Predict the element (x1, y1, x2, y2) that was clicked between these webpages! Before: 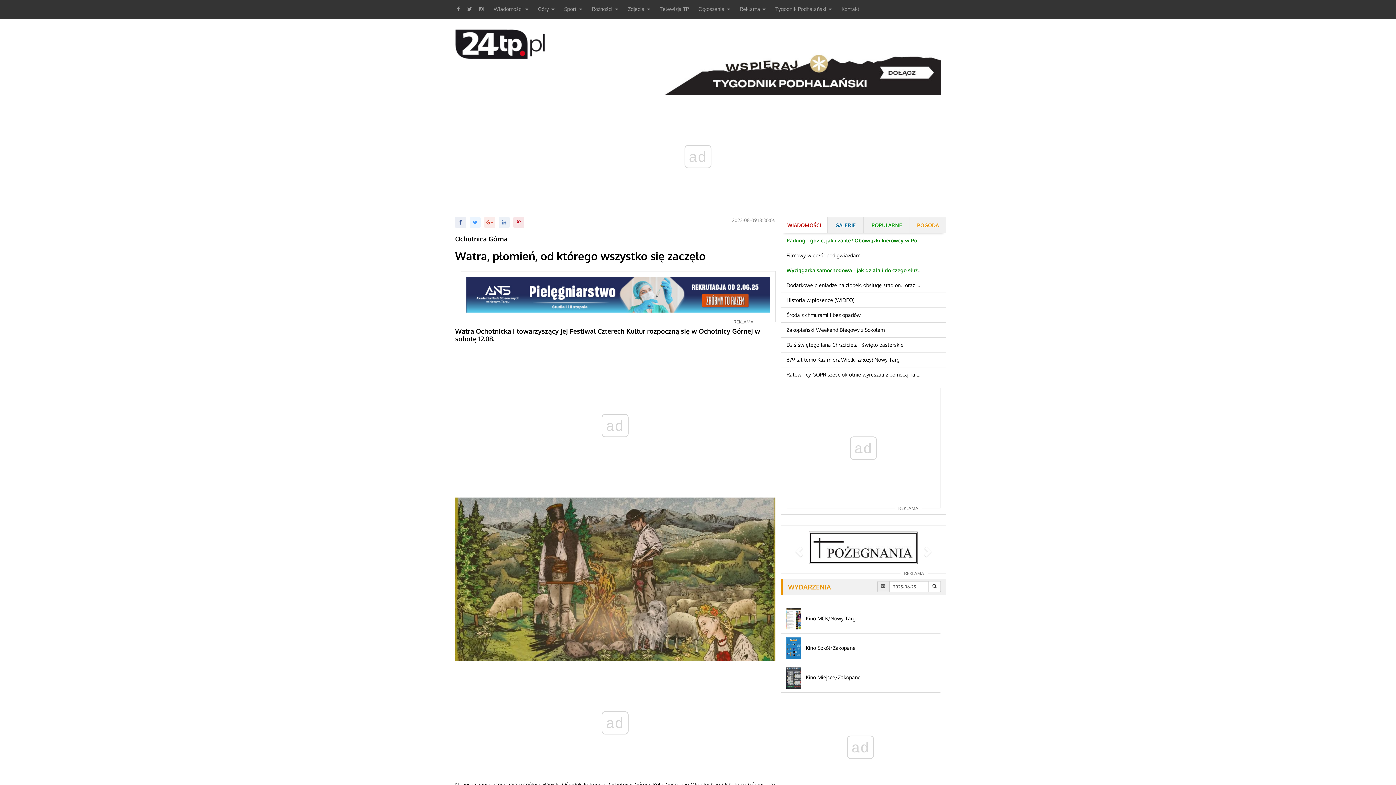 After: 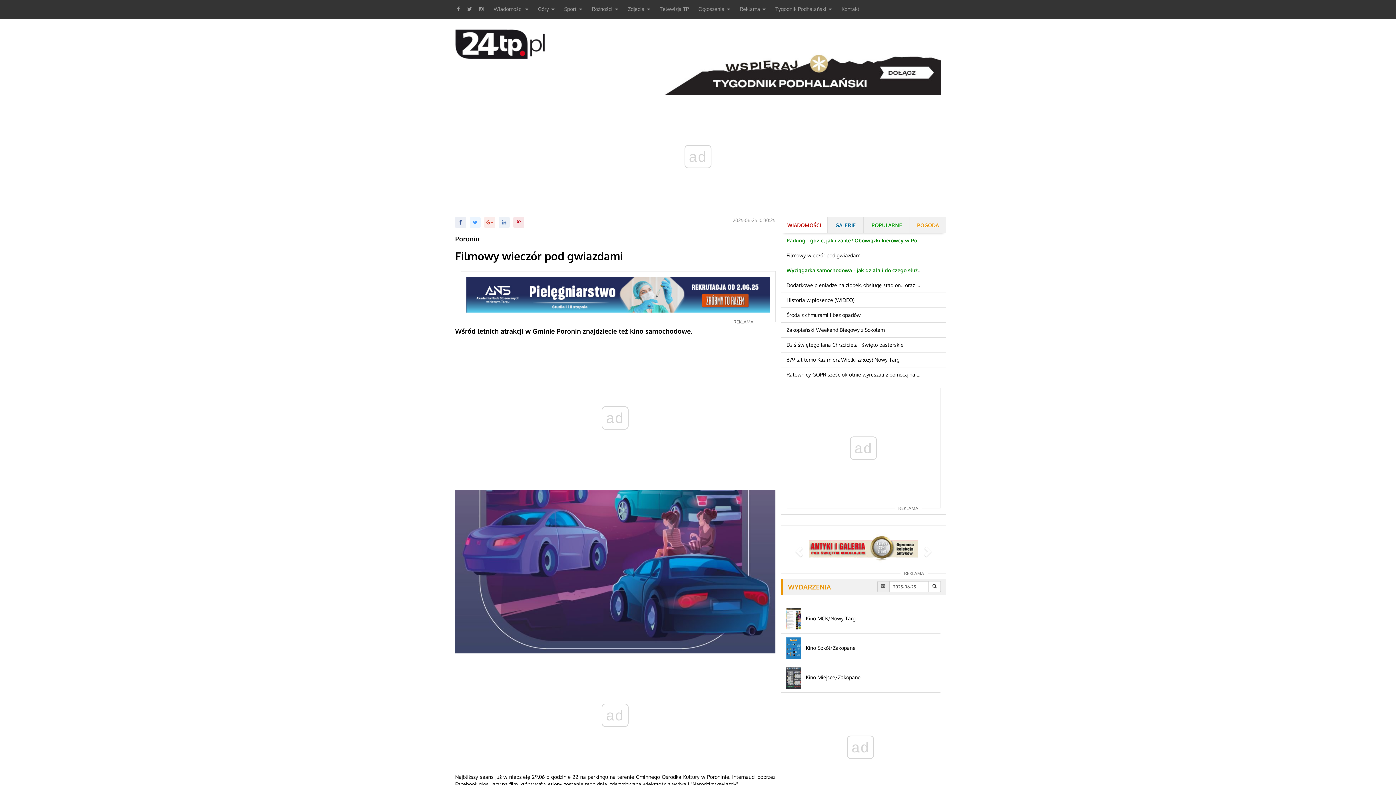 Action: bbox: (781, 248, 946, 263) label: Filmowy wieczór pod gwiazdami